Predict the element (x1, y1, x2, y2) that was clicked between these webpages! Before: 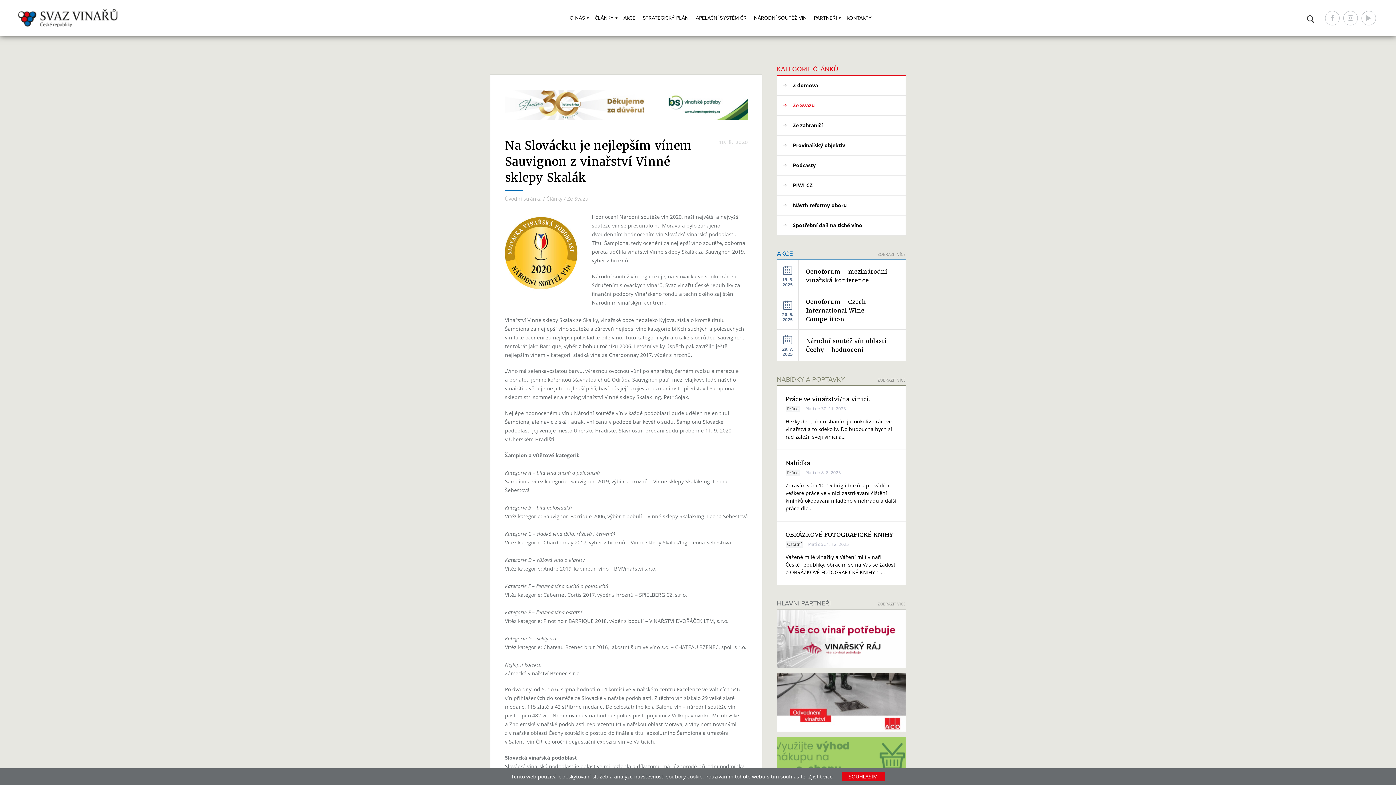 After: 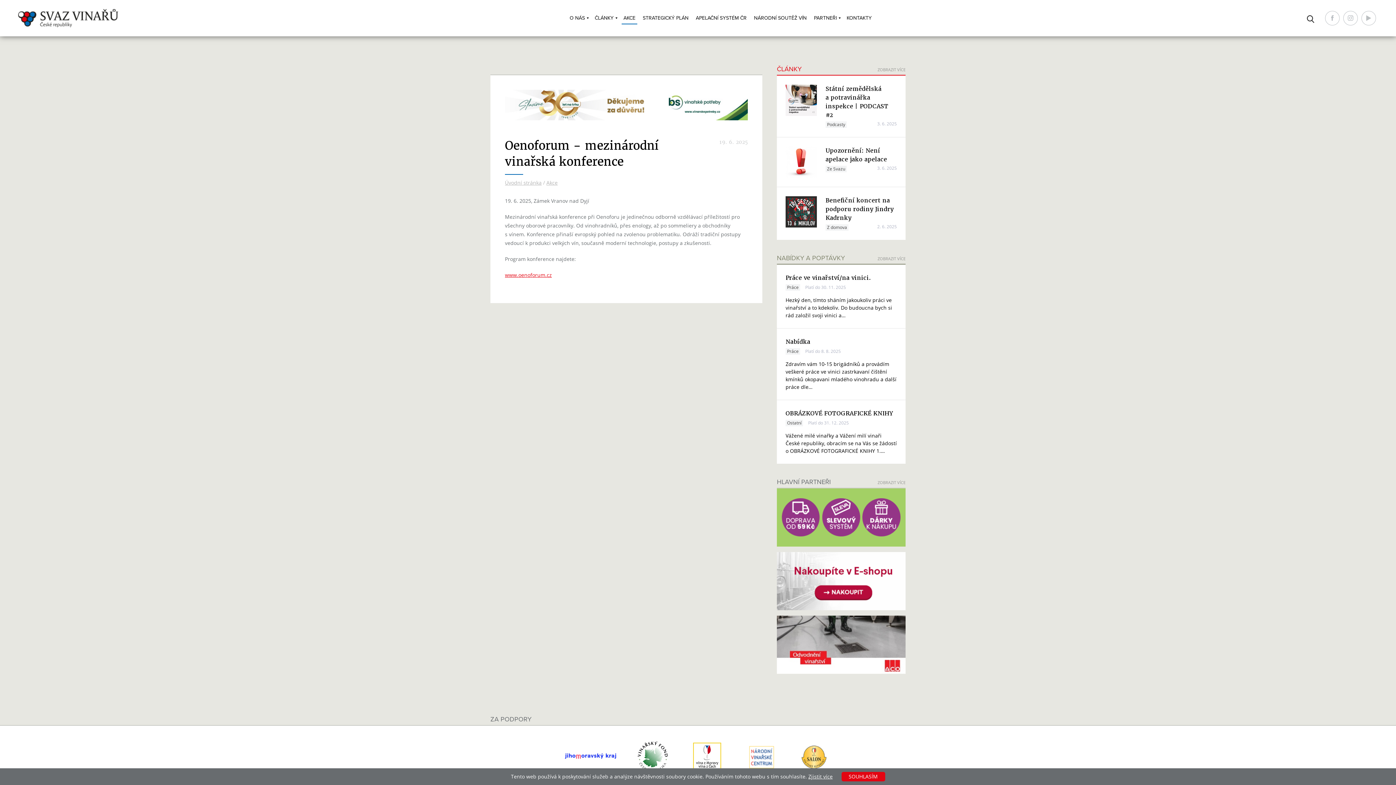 Action: bbox: (777, 260, 905, 292) label: 19. 6.
2025
Oenoforum - mezinárodní vinařská konference